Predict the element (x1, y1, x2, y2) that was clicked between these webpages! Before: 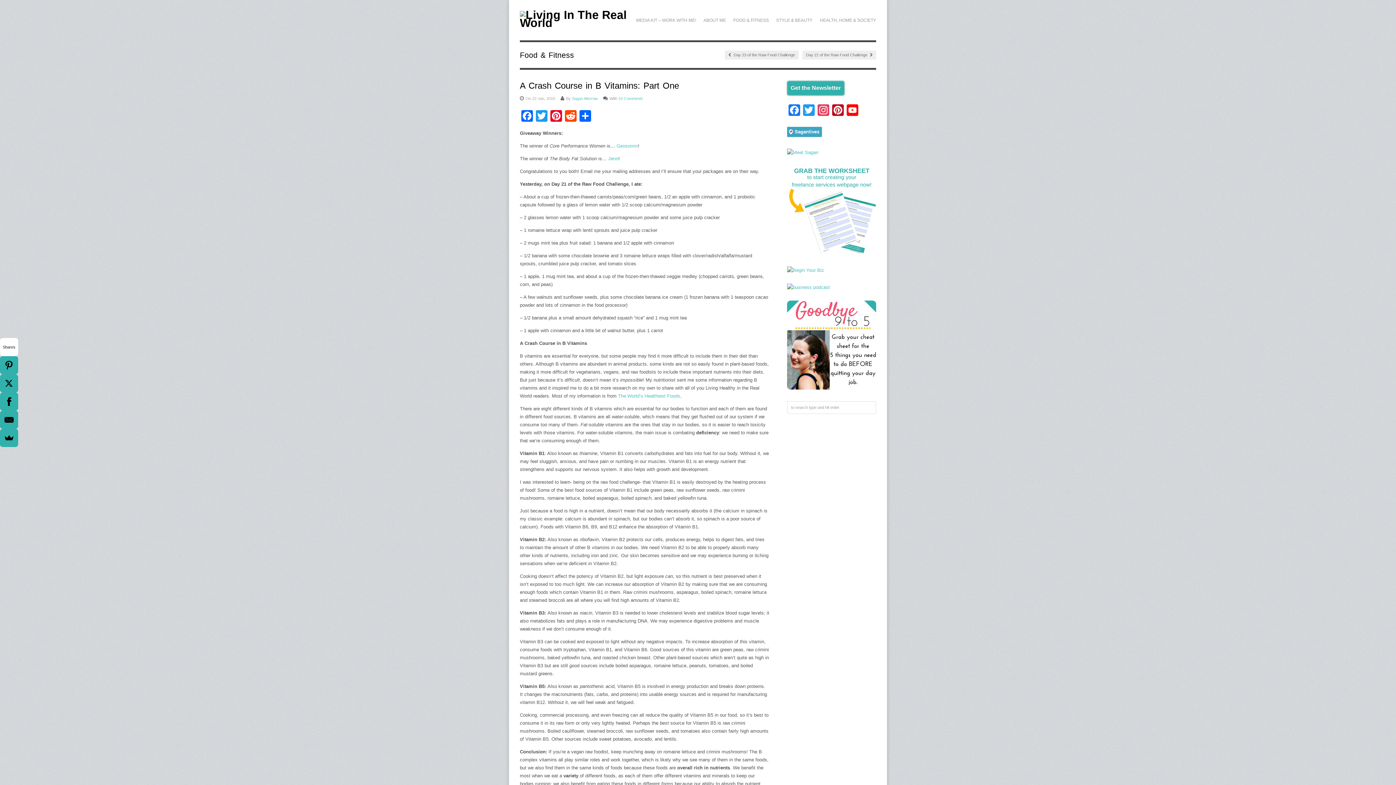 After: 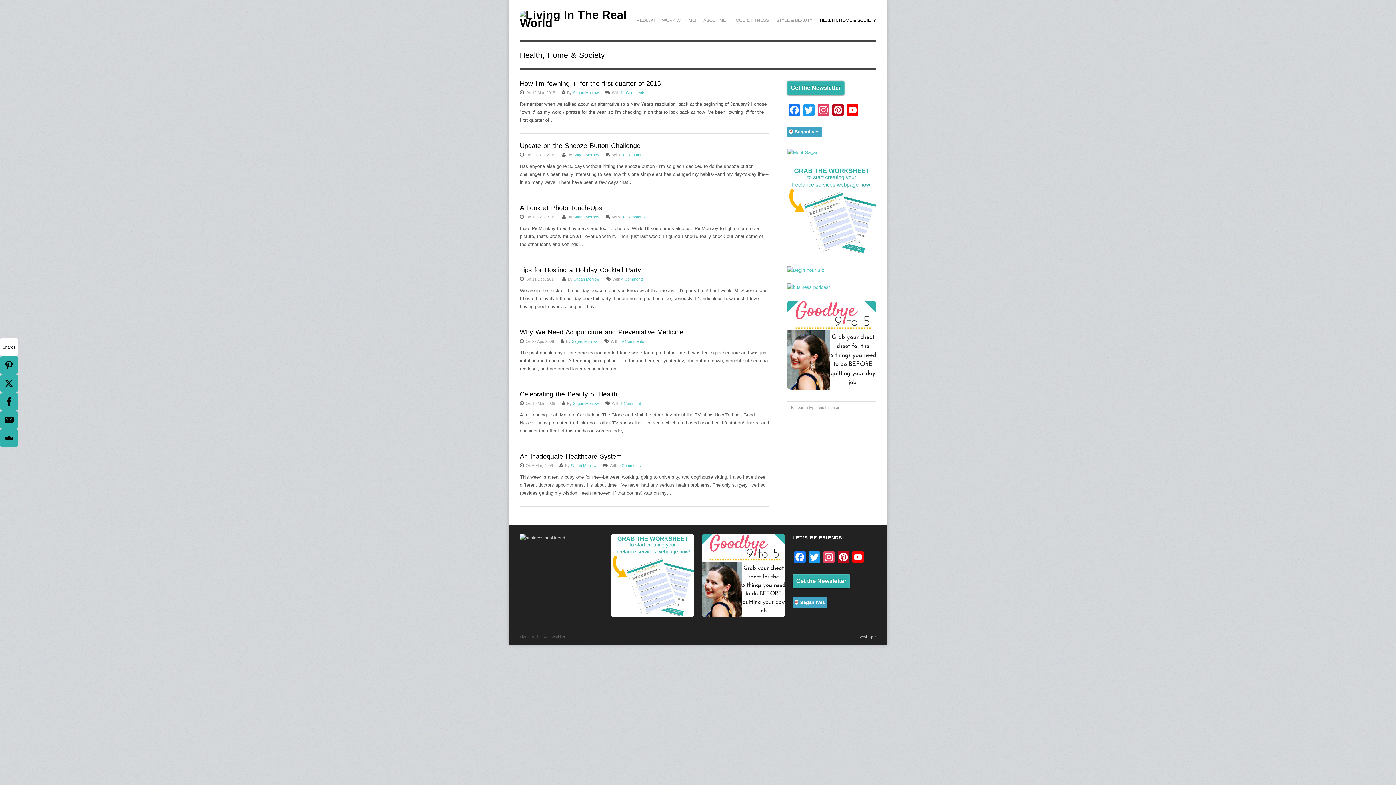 Action: bbox: (816, 12, 880, 27) label: HEALTH, HOME & SOCIETY